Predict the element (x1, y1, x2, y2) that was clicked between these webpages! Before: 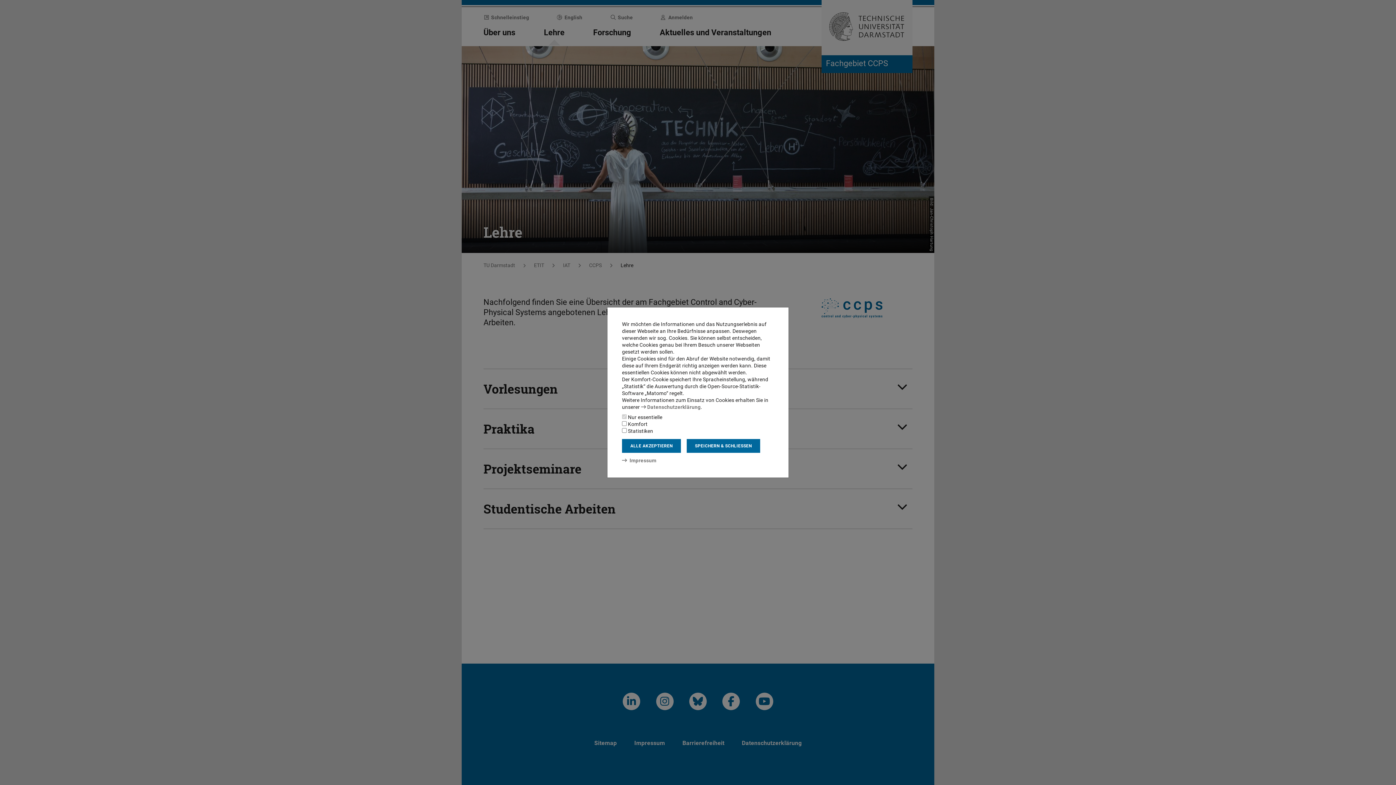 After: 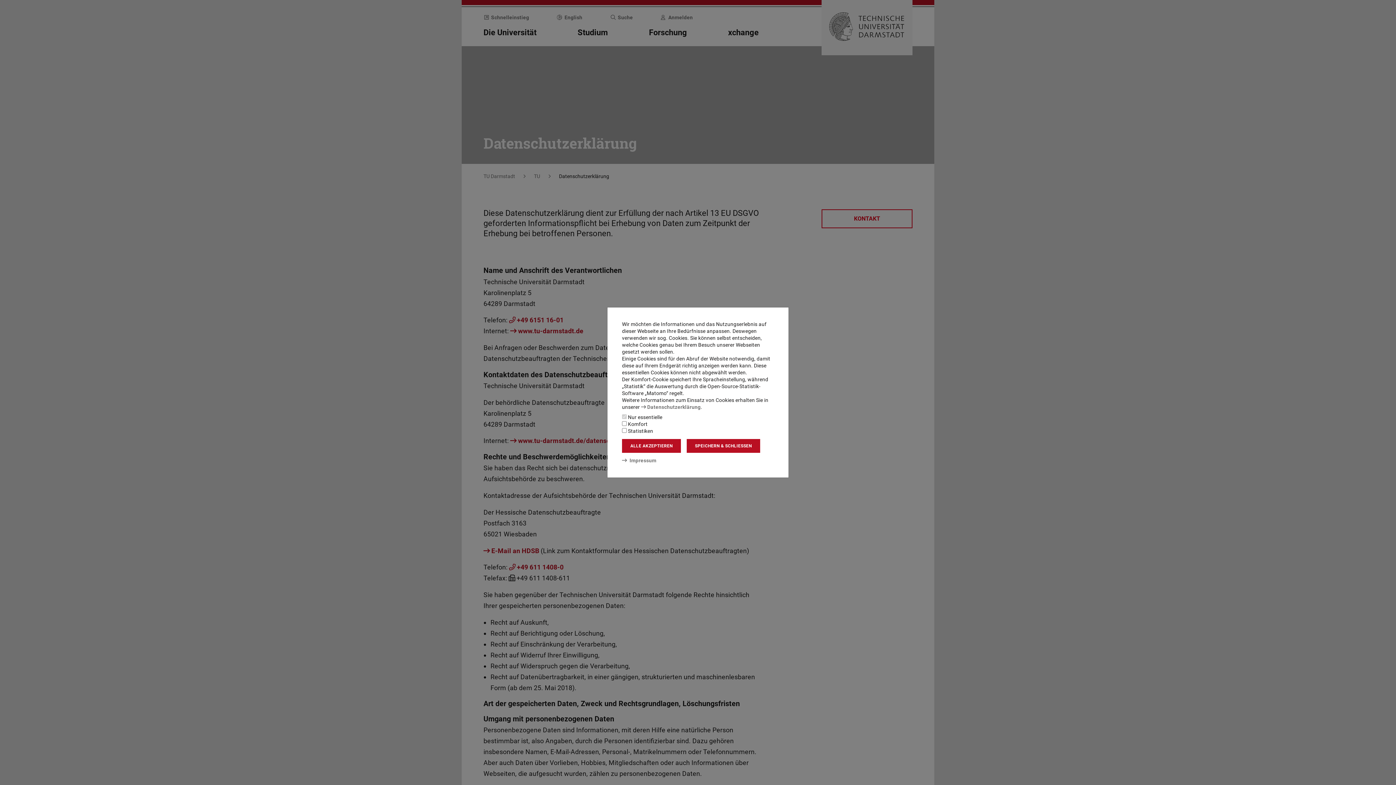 Action: label: Datenschutzerklärung bbox: (641, 404, 700, 410)